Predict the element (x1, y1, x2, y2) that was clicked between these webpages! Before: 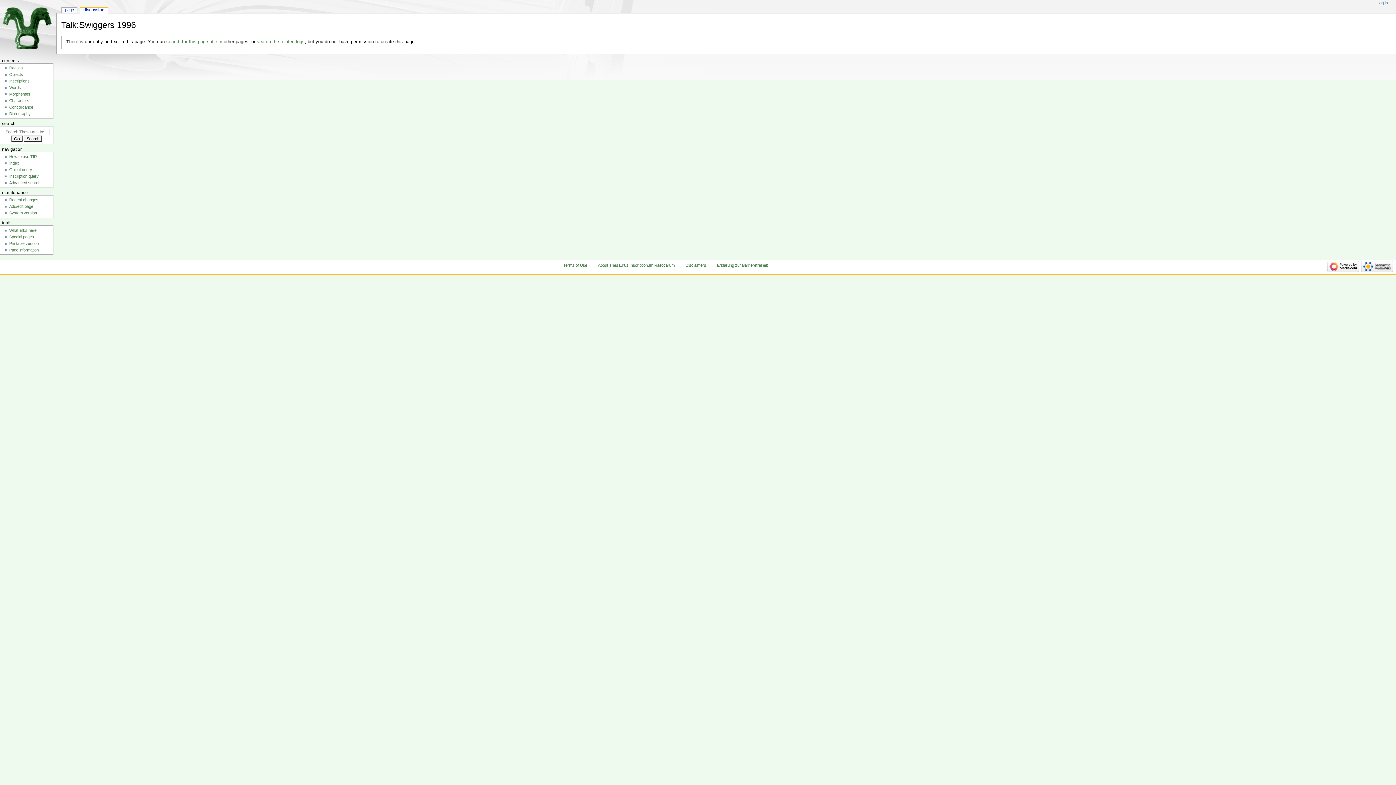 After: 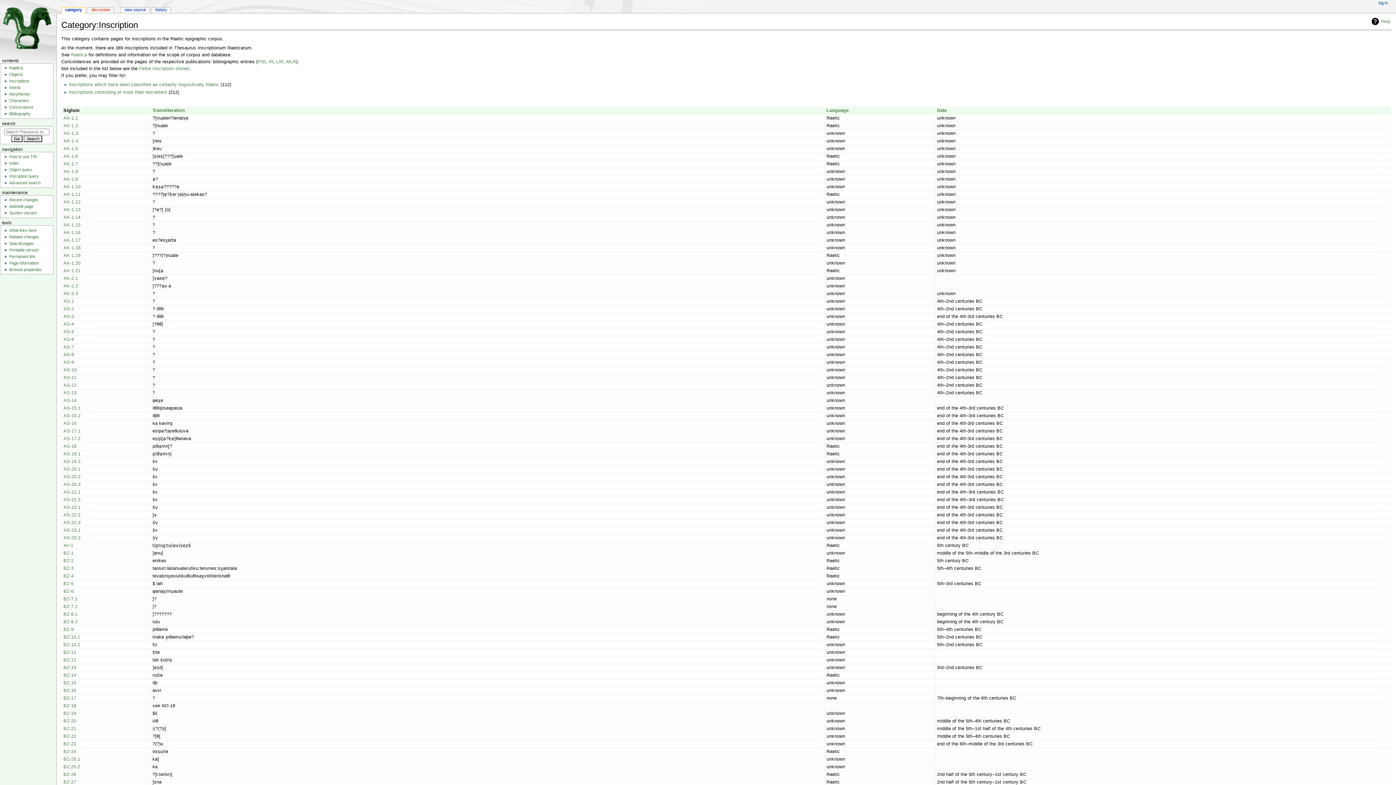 Action: bbox: (9, 79, 29, 83) label: Inscriptions